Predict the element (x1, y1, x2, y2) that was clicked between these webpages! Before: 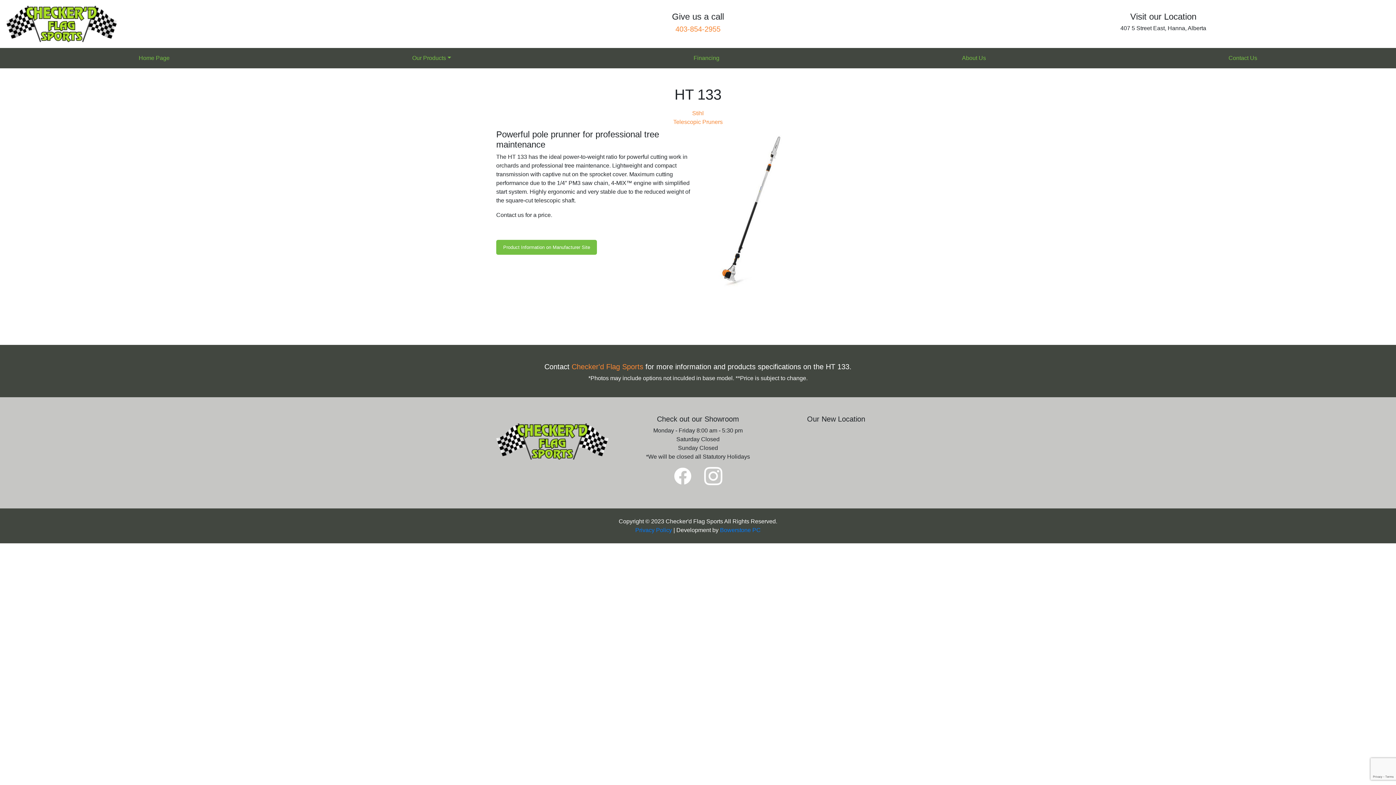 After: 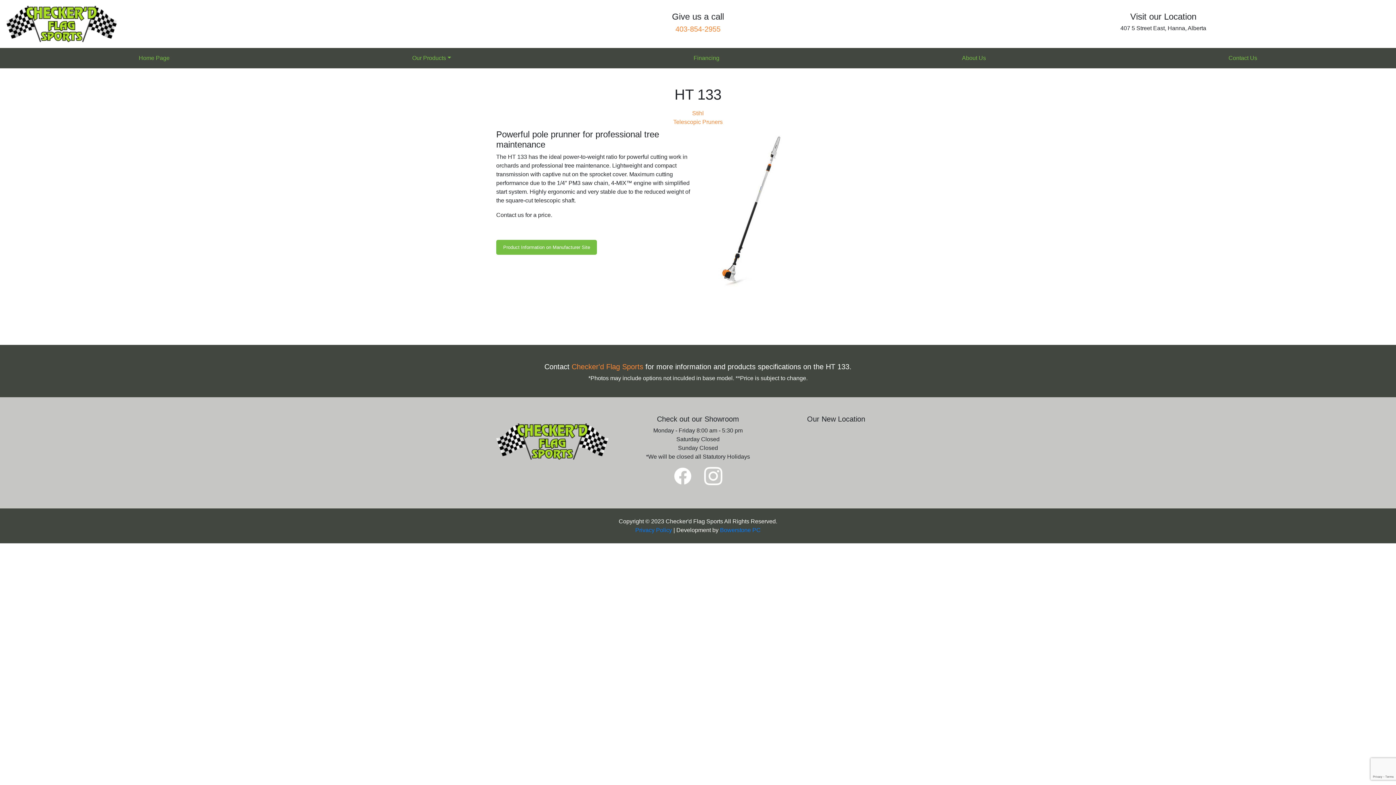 Action: bbox: (668, 472, 697, 478)